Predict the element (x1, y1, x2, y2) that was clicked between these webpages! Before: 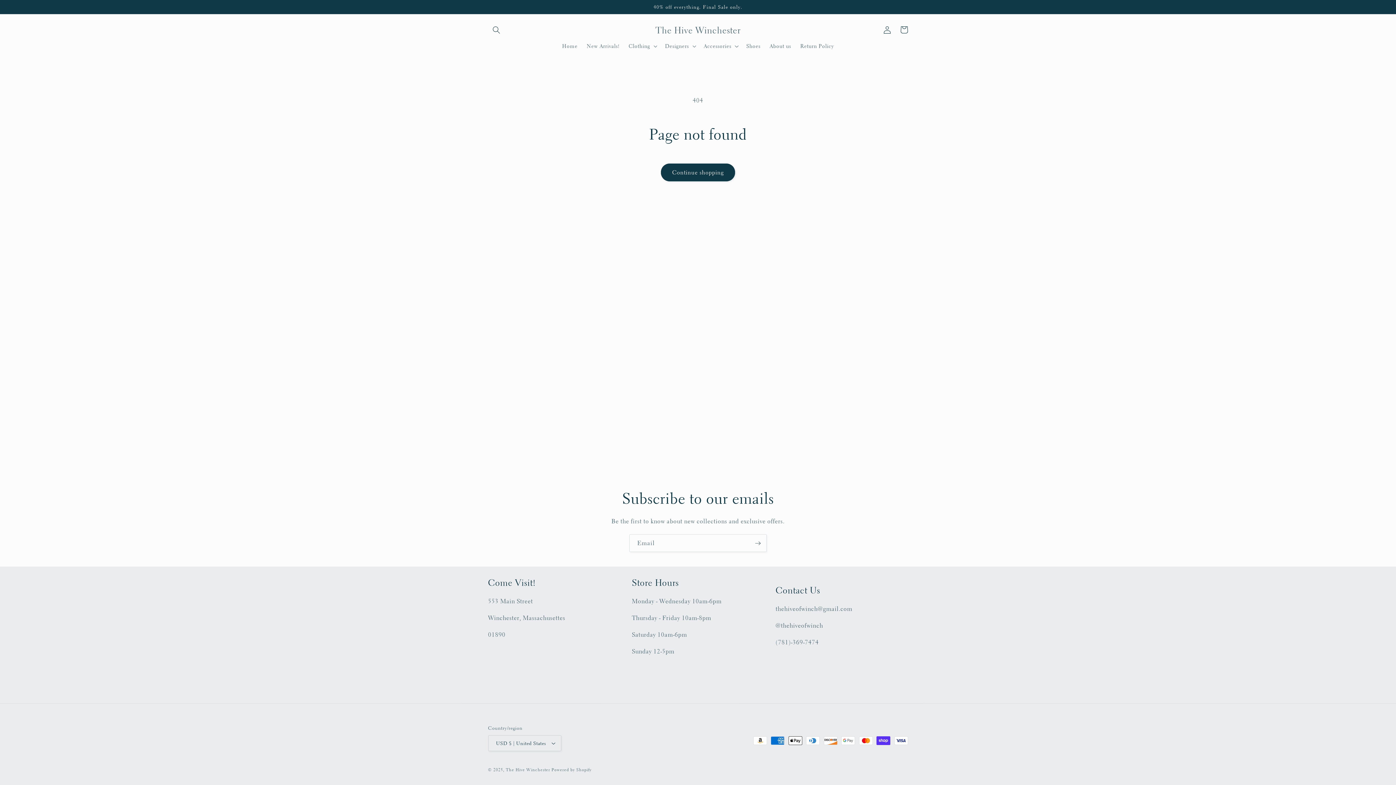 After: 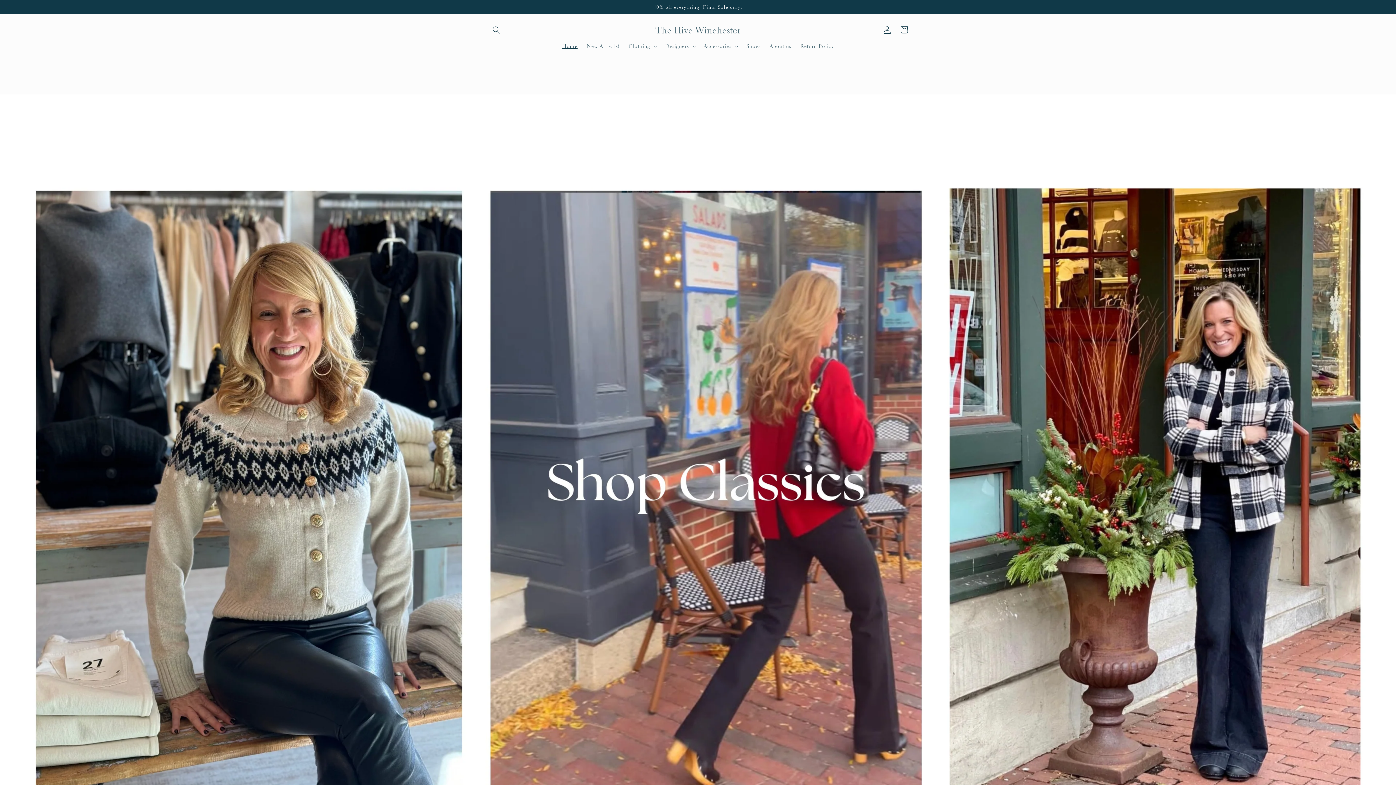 Action: bbox: (652, 22, 743, 37) label: The Hive Winchester